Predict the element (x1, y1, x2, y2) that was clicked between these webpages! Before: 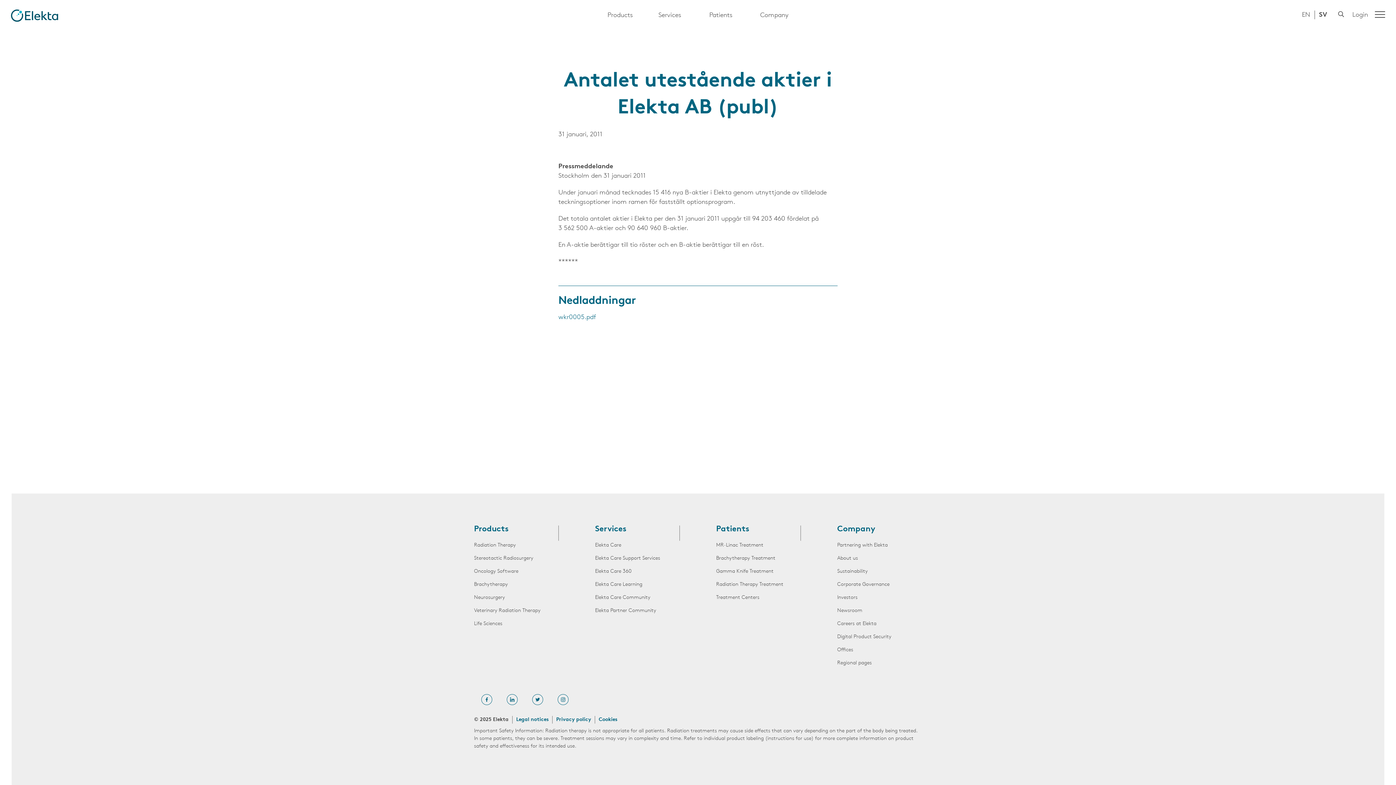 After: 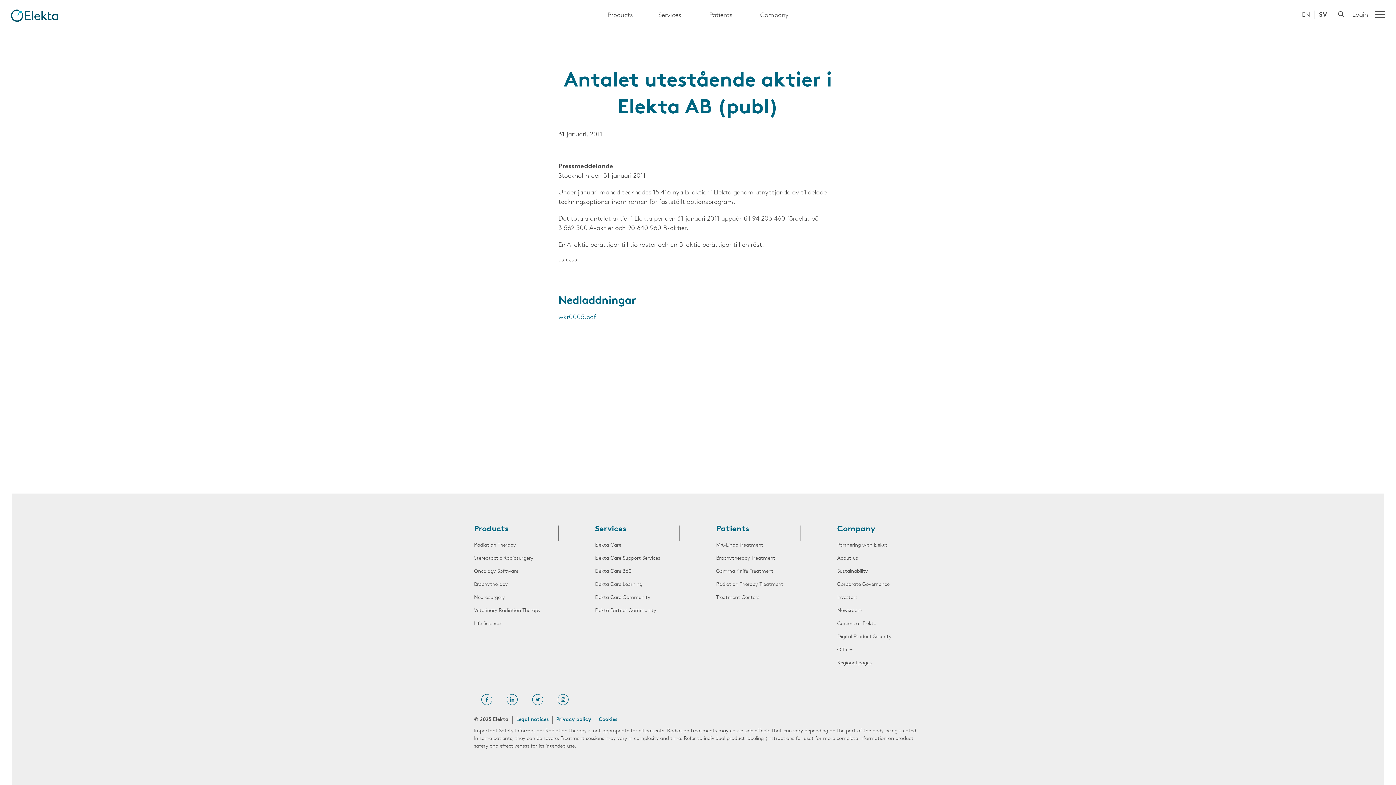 Action: bbox: (506, 694, 517, 705)